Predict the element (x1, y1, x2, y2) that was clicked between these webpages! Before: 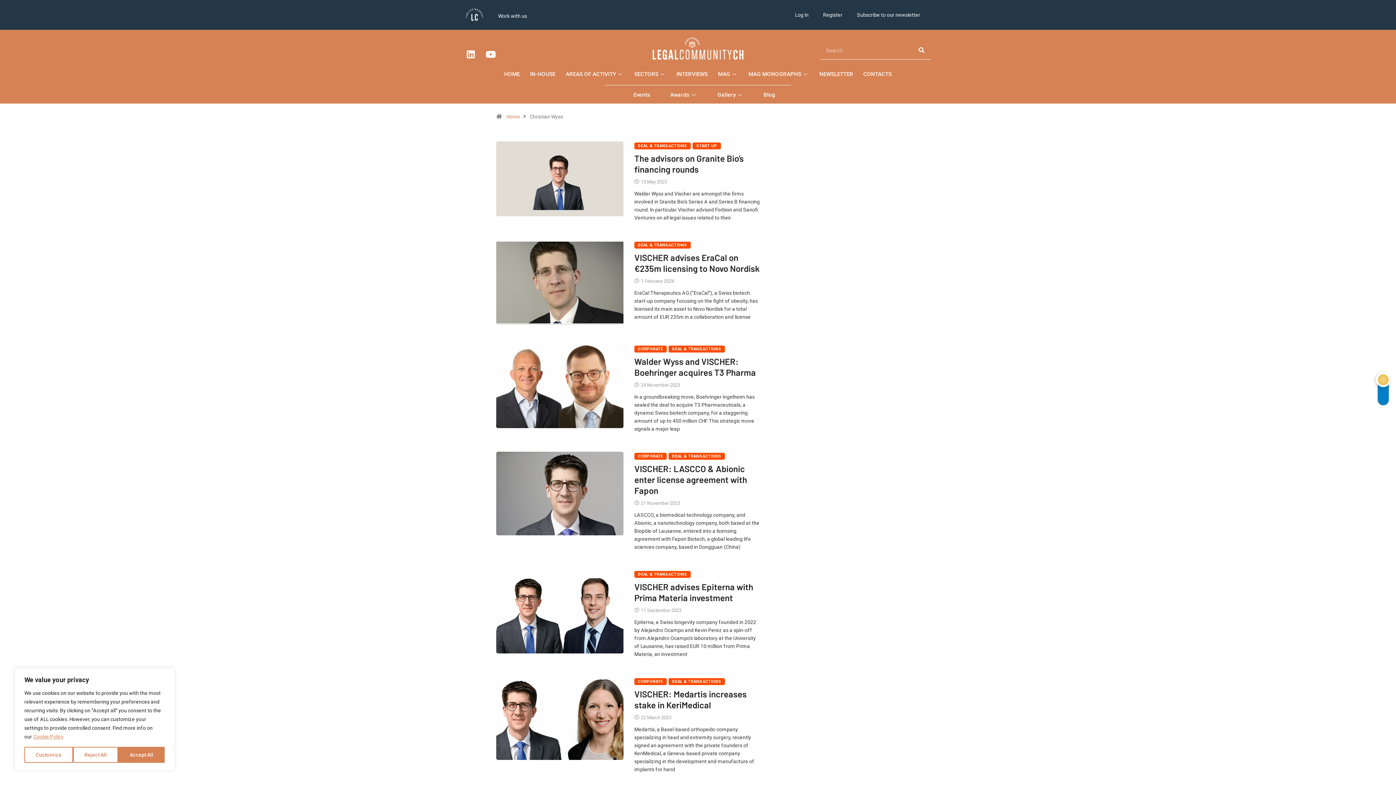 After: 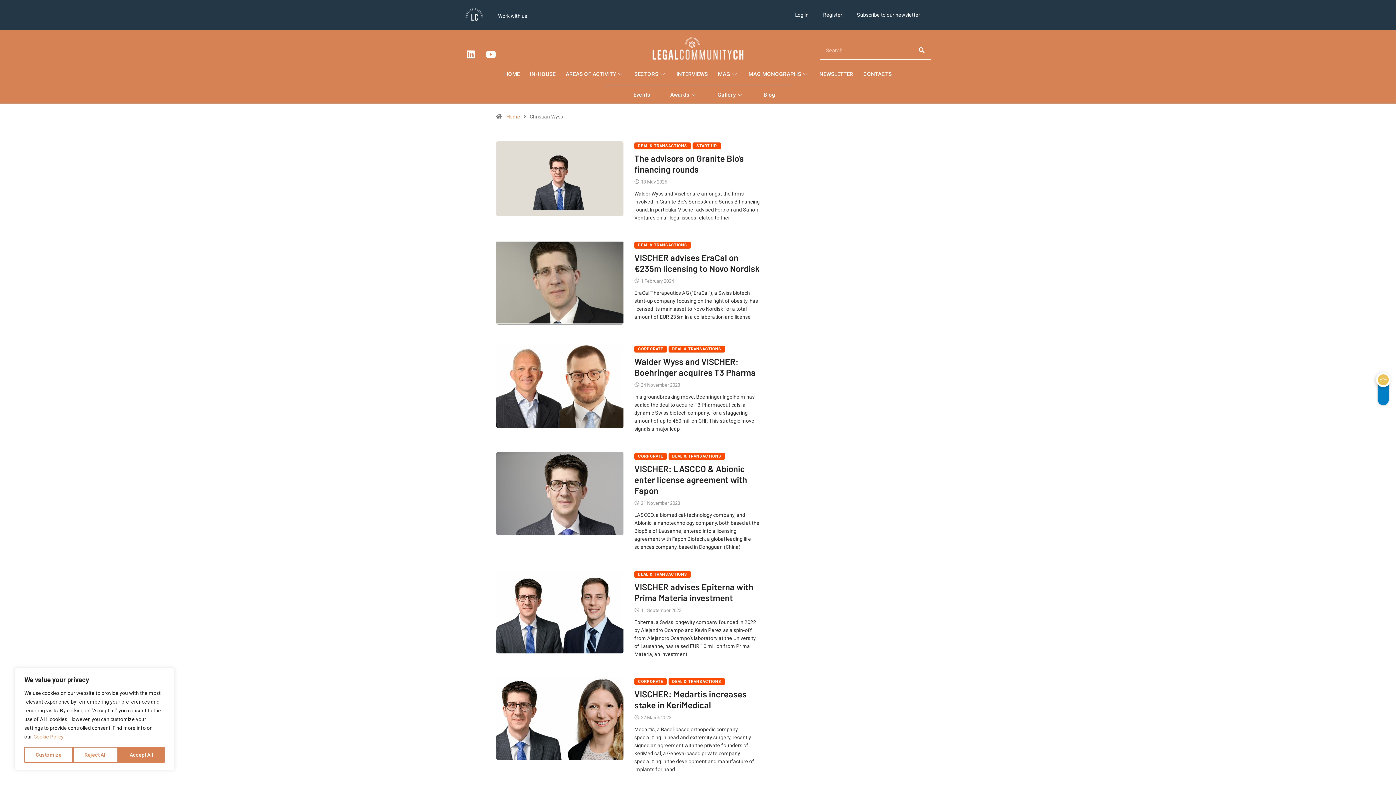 Action: label: Cookie Policy bbox: (33, 733, 64, 740)